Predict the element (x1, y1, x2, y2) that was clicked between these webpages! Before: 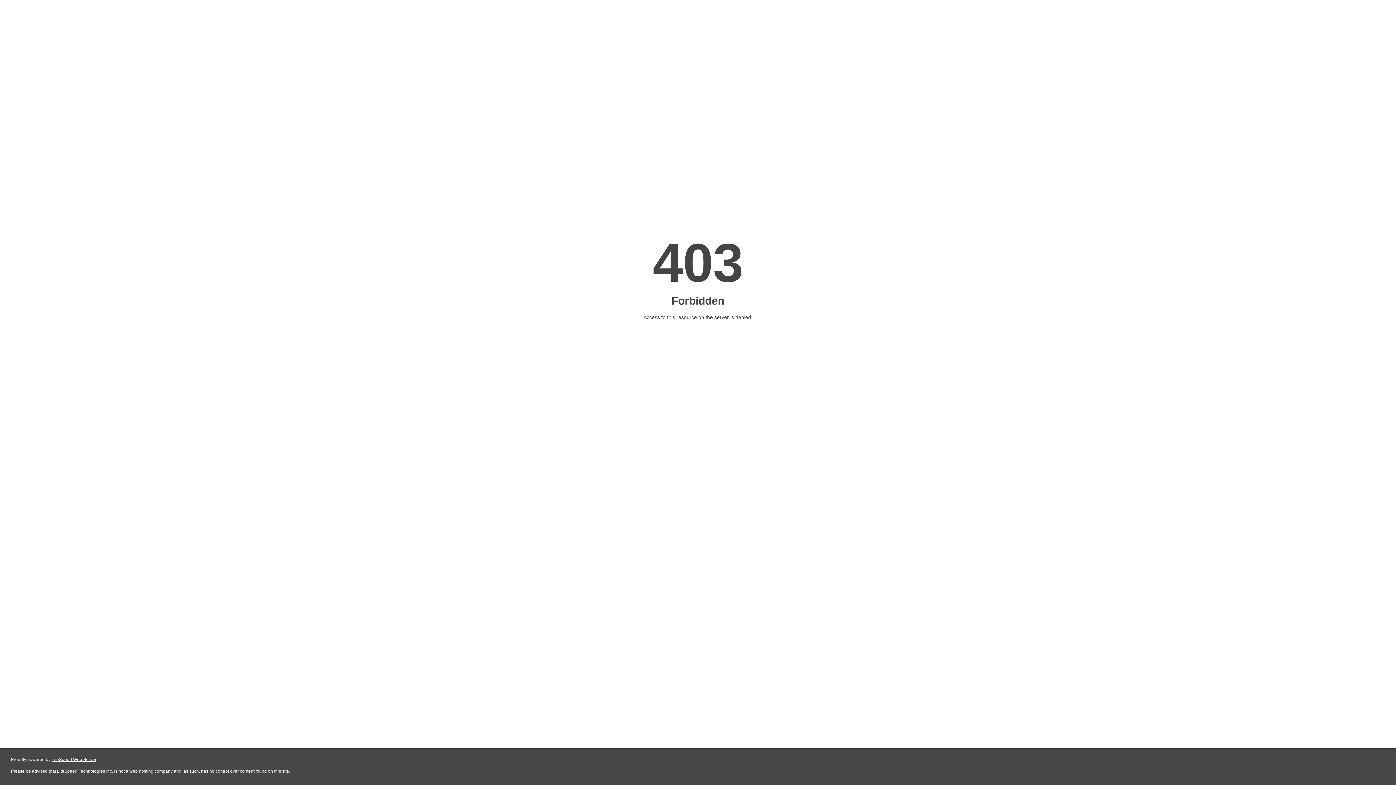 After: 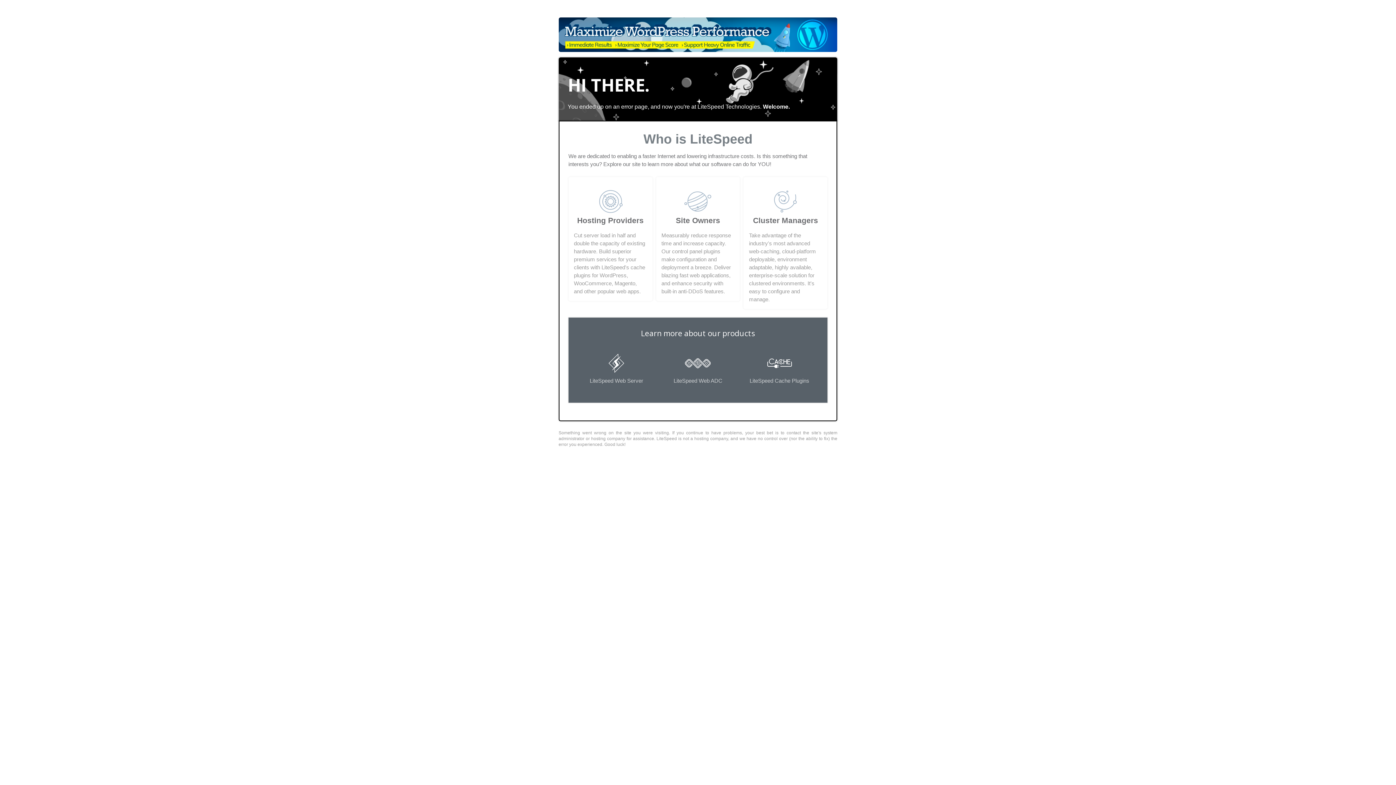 Action: label: LiteSpeed Web Server bbox: (51, 757, 96, 762)